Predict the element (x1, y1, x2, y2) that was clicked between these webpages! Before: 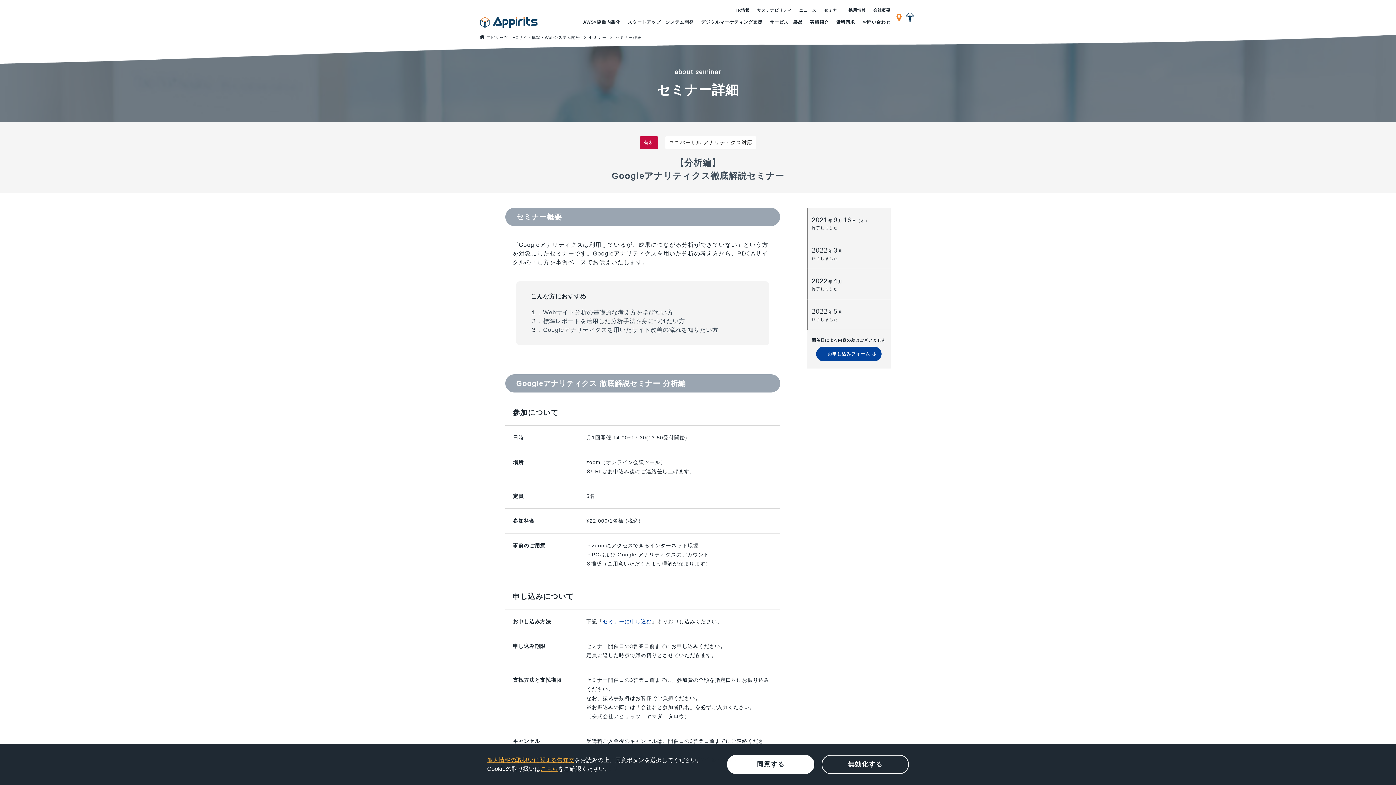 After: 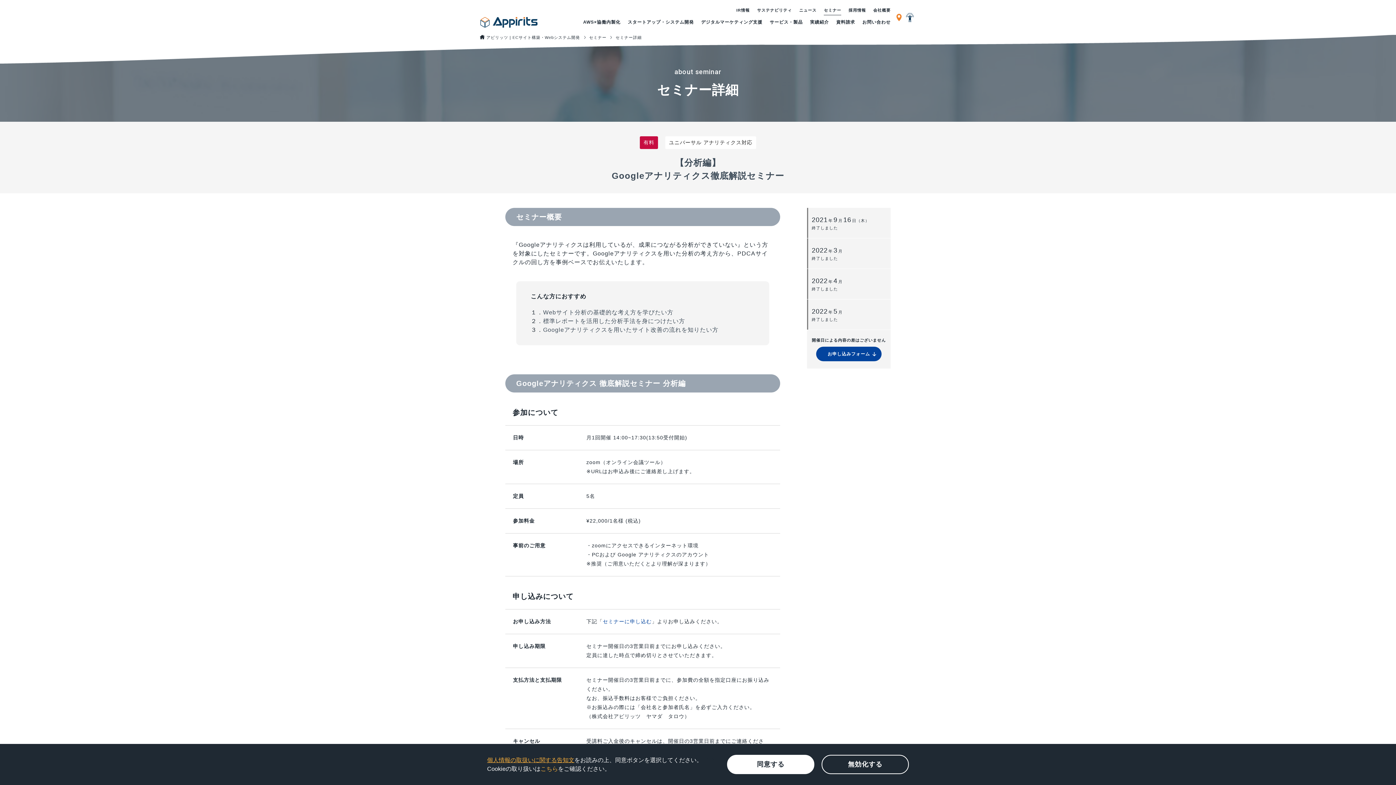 Action: label: こちら bbox: (540, 766, 558, 772)